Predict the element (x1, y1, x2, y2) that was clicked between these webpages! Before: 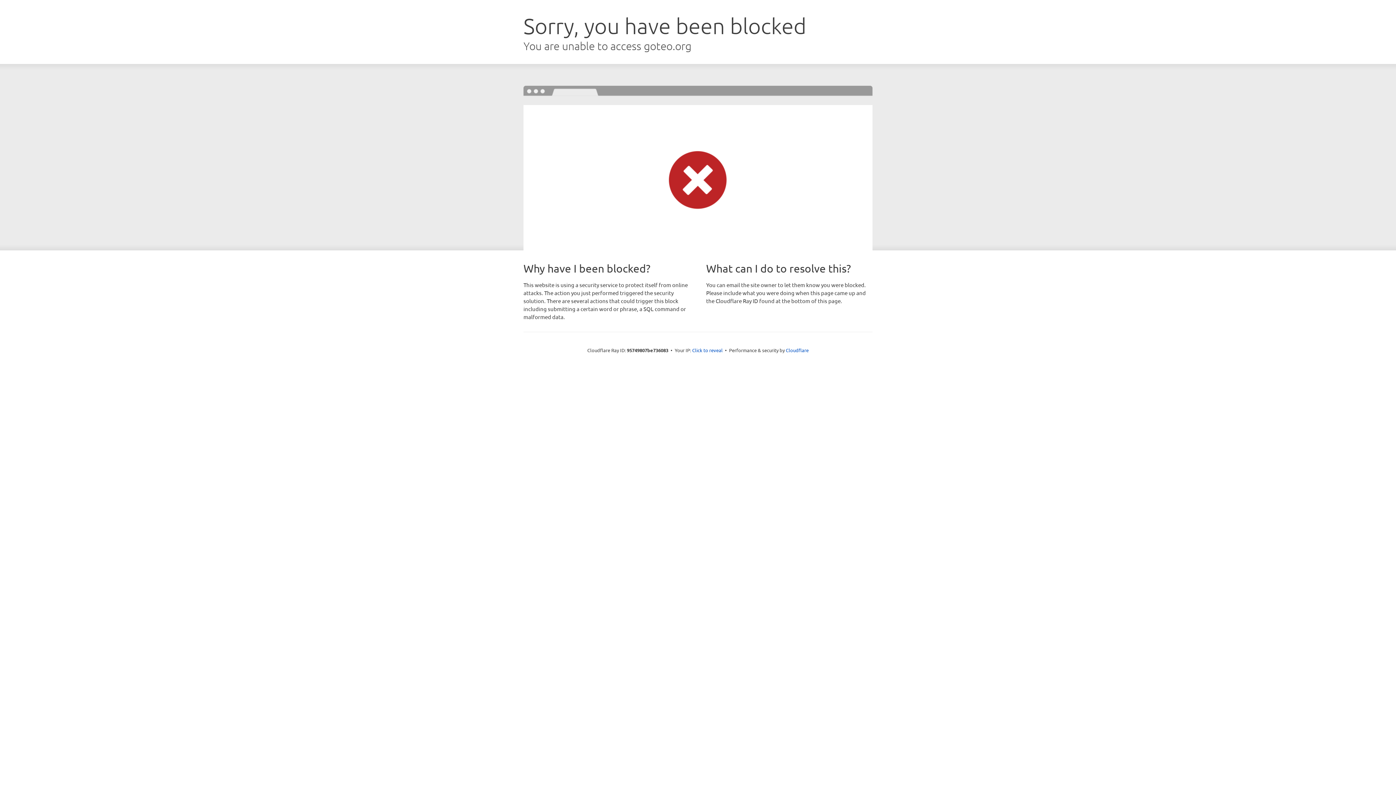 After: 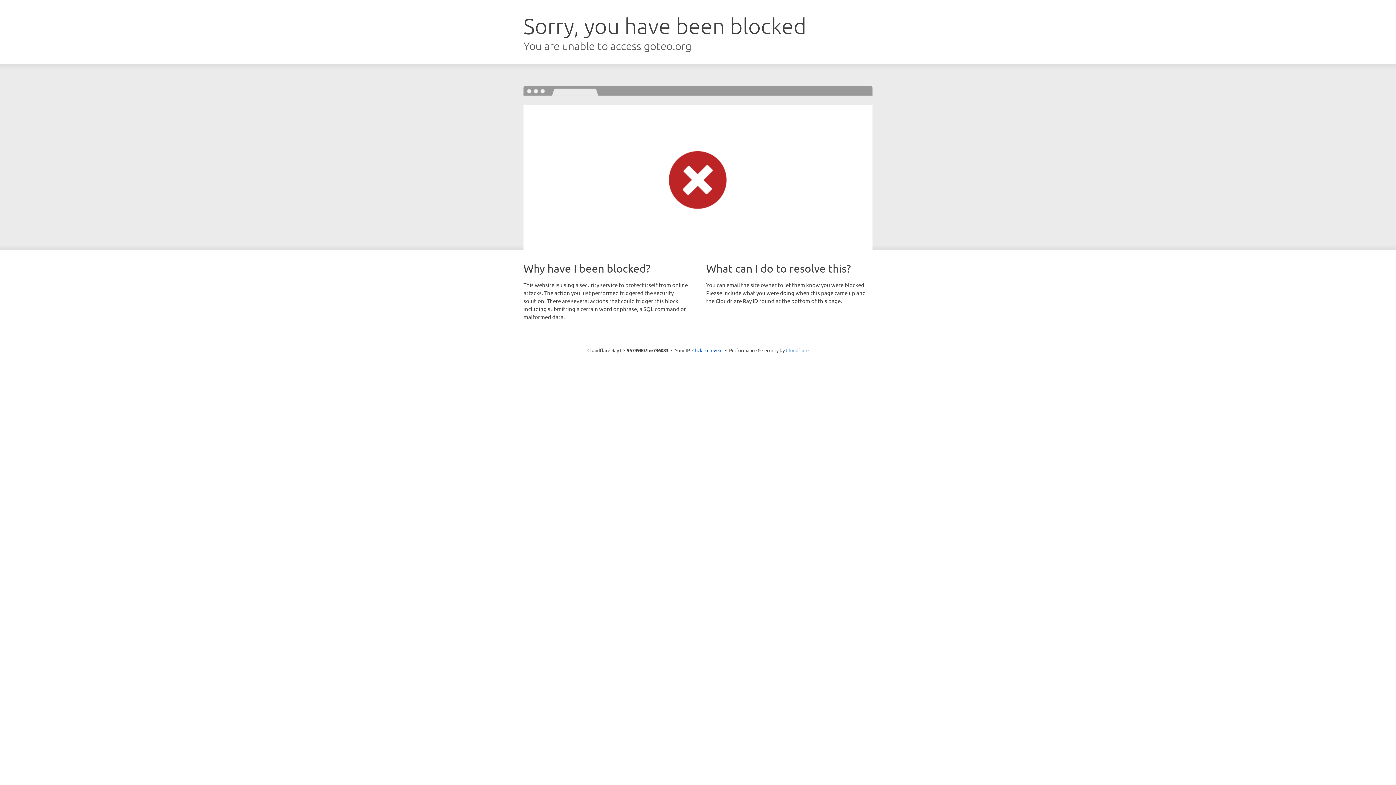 Action: bbox: (786, 347, 808, 353) label: Cloudflare